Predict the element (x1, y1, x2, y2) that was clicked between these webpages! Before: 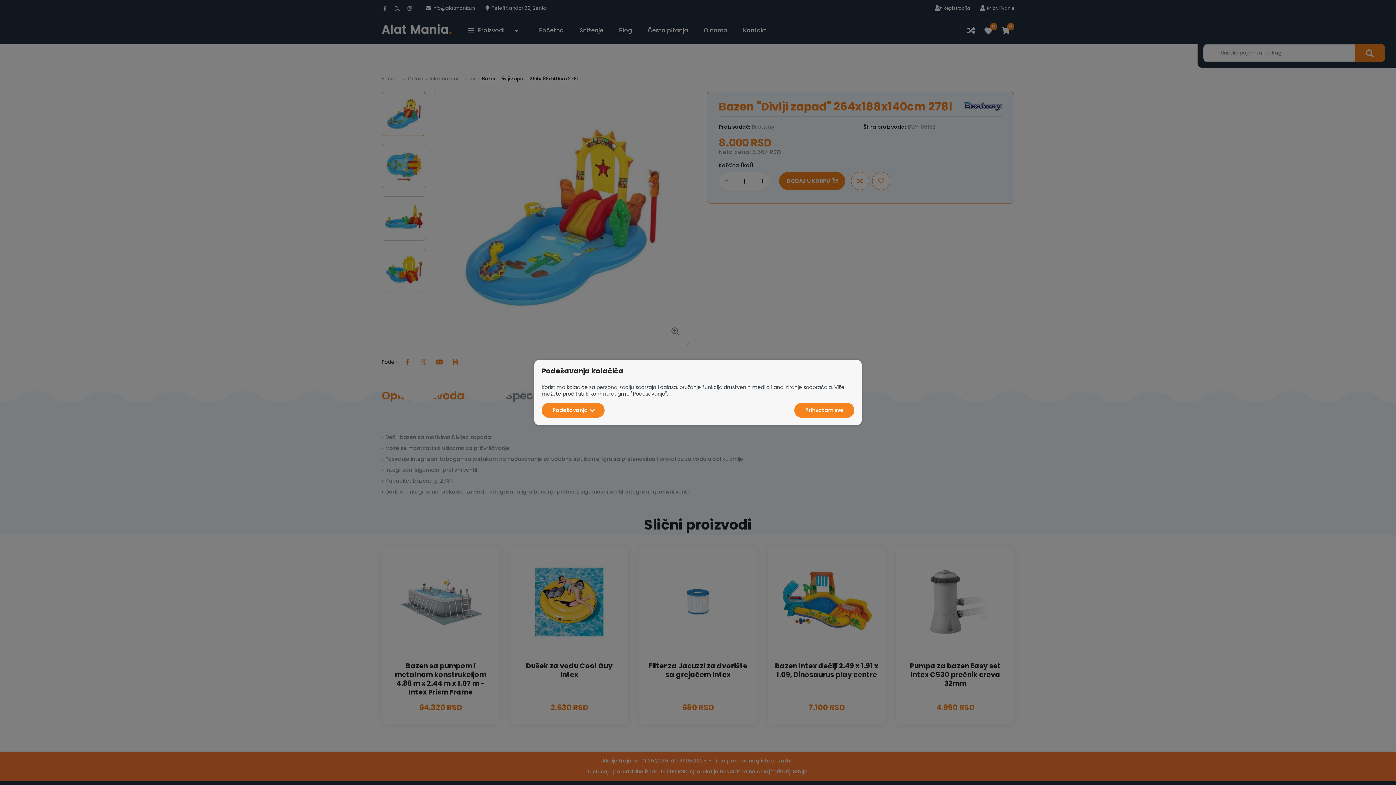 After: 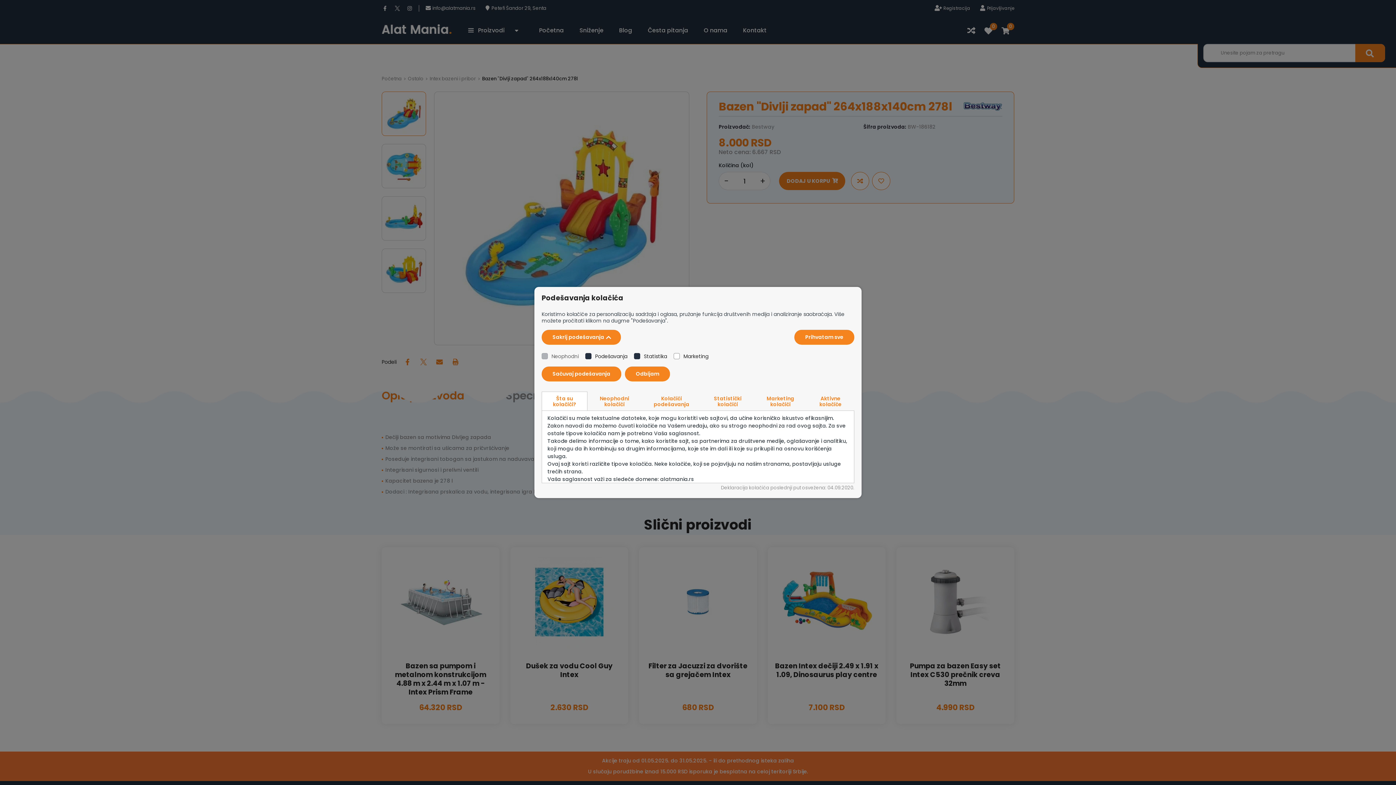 Action: bbox: (541, 403, 604, 418) label: Podešavanja